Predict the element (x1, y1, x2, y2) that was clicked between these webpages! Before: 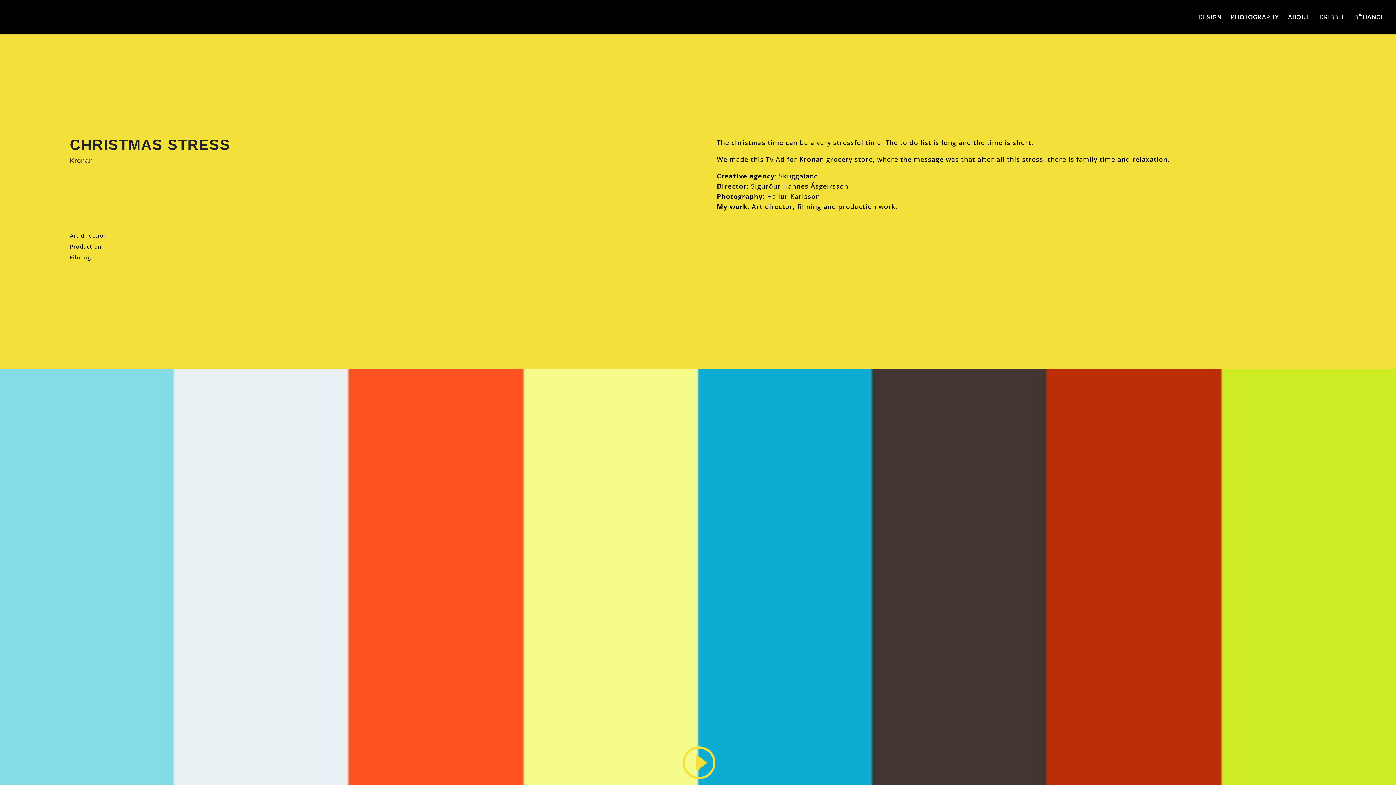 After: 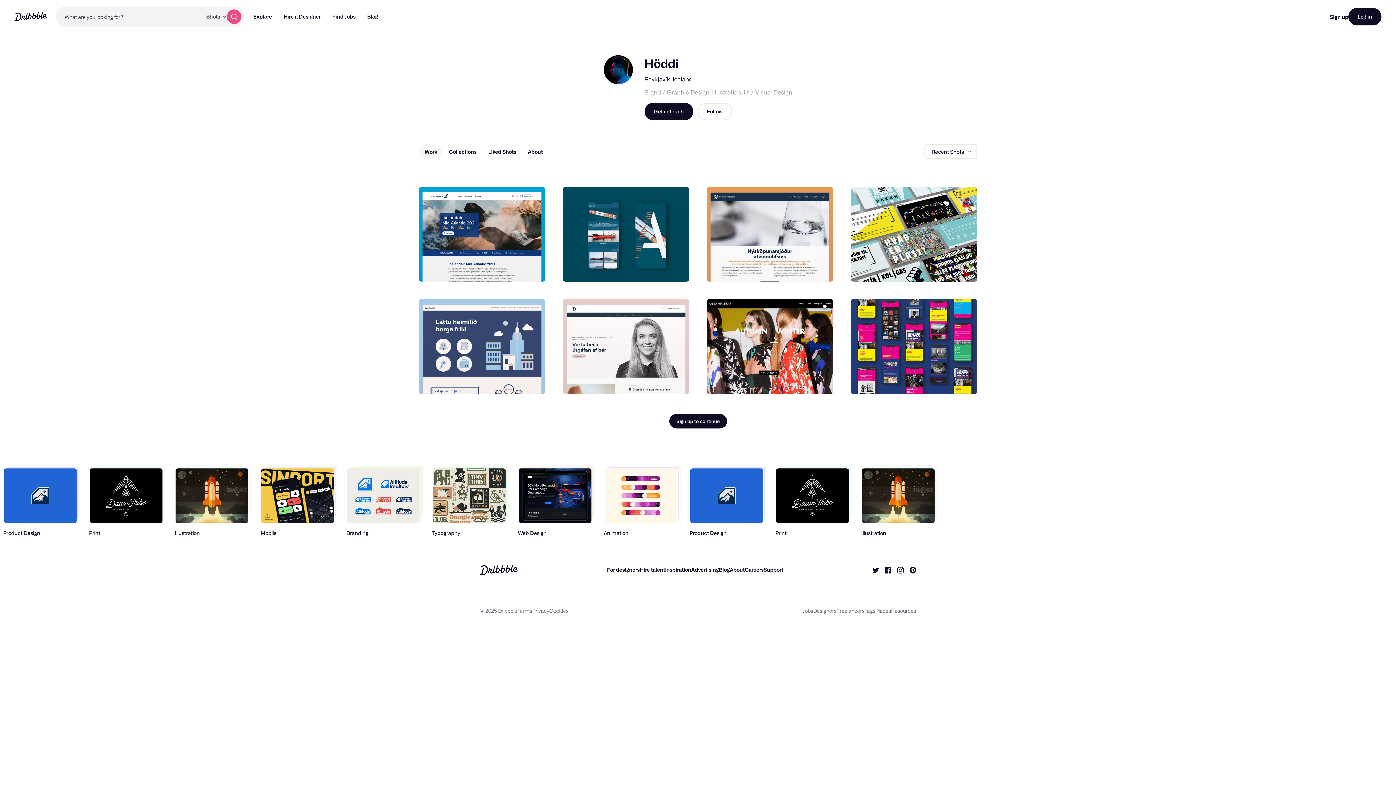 Action: label: DRIBBLE bbox: (1319, 14, 1345, 34)